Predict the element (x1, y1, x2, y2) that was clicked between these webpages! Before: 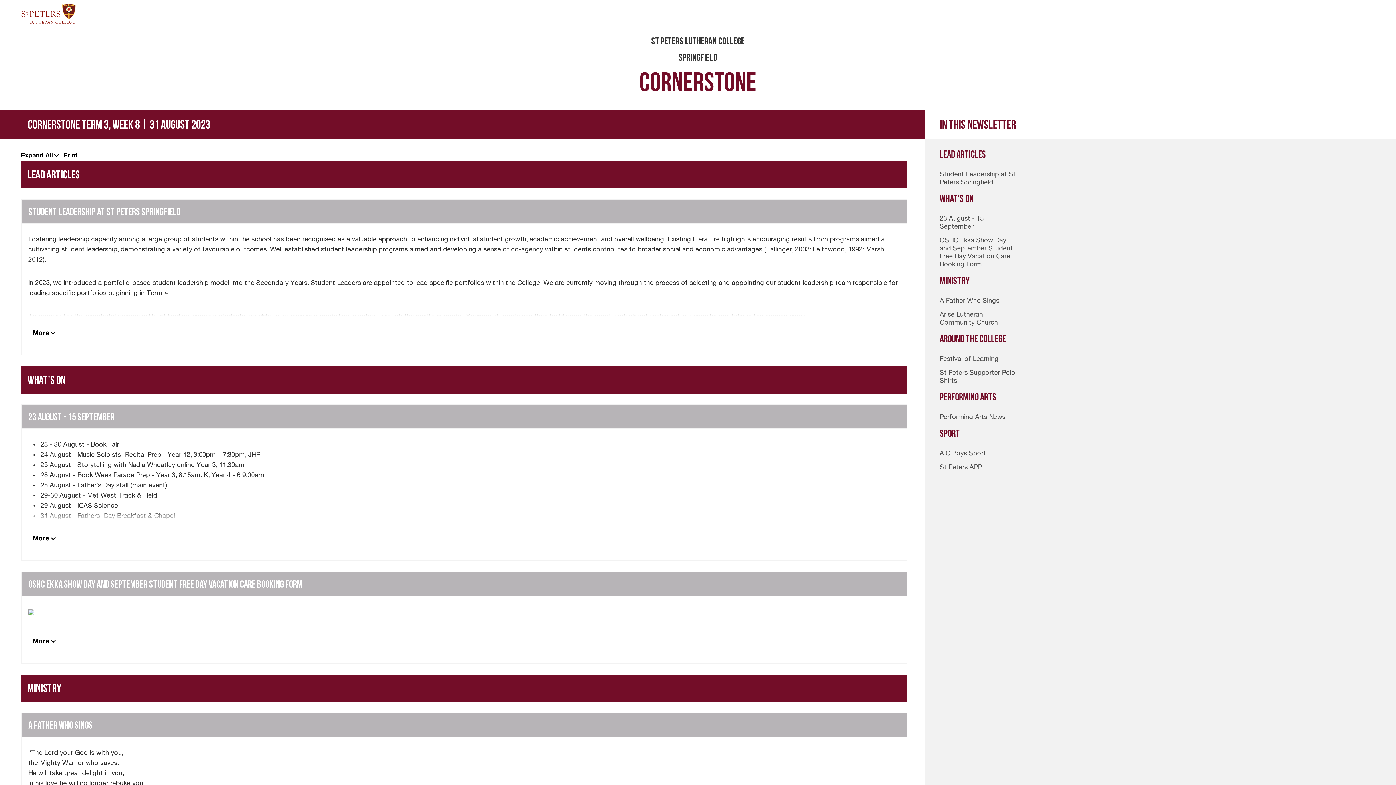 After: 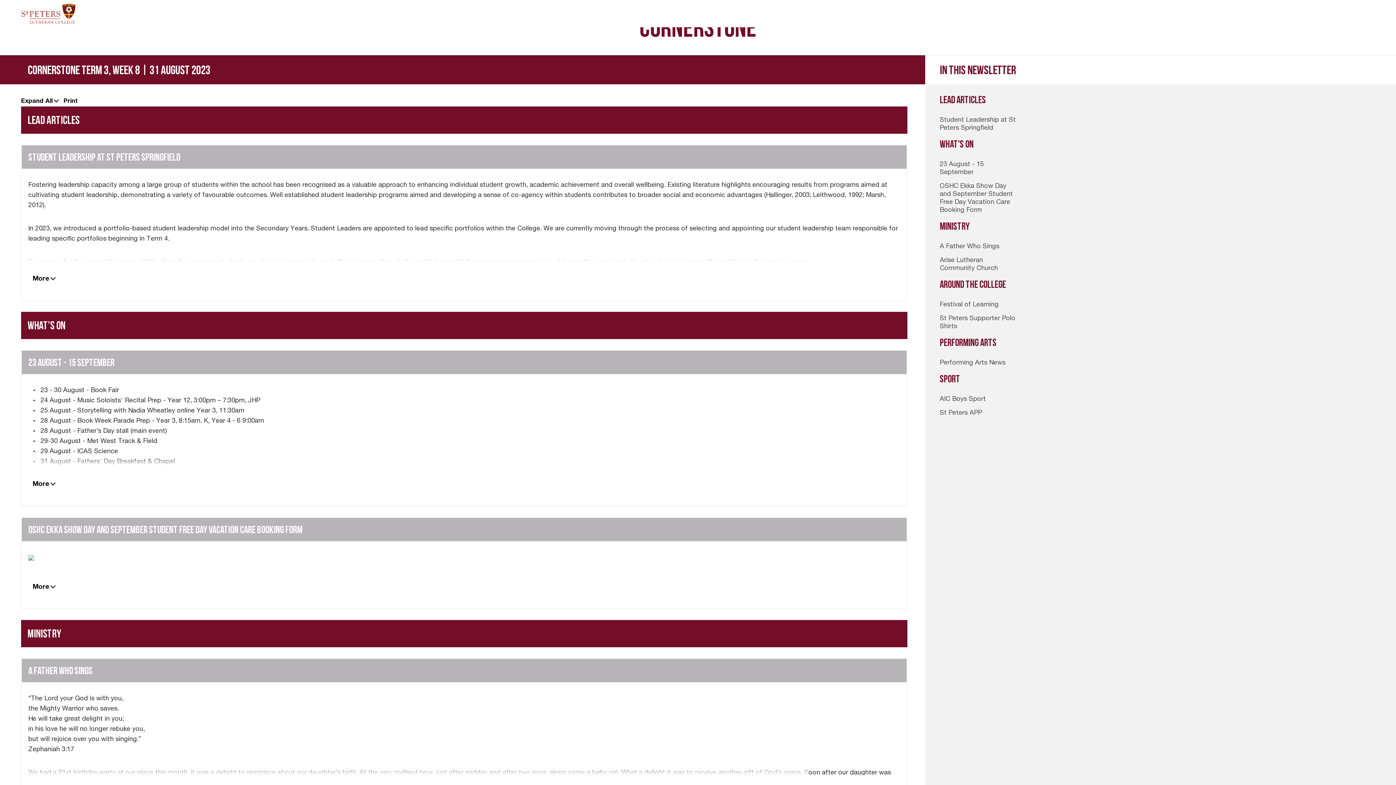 Action: label: Student Leadership at St Peters Springfield bbox: (940, 170, 1017, 187)